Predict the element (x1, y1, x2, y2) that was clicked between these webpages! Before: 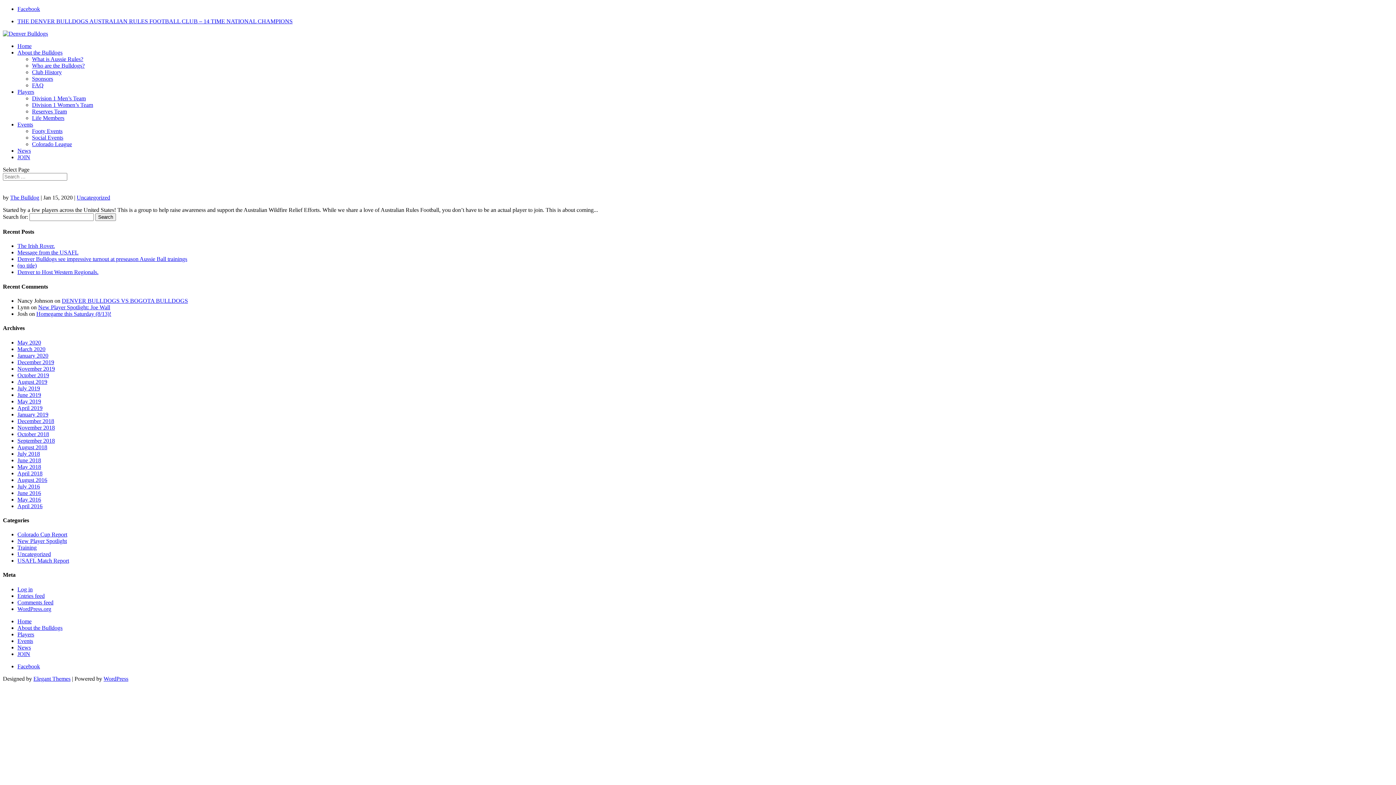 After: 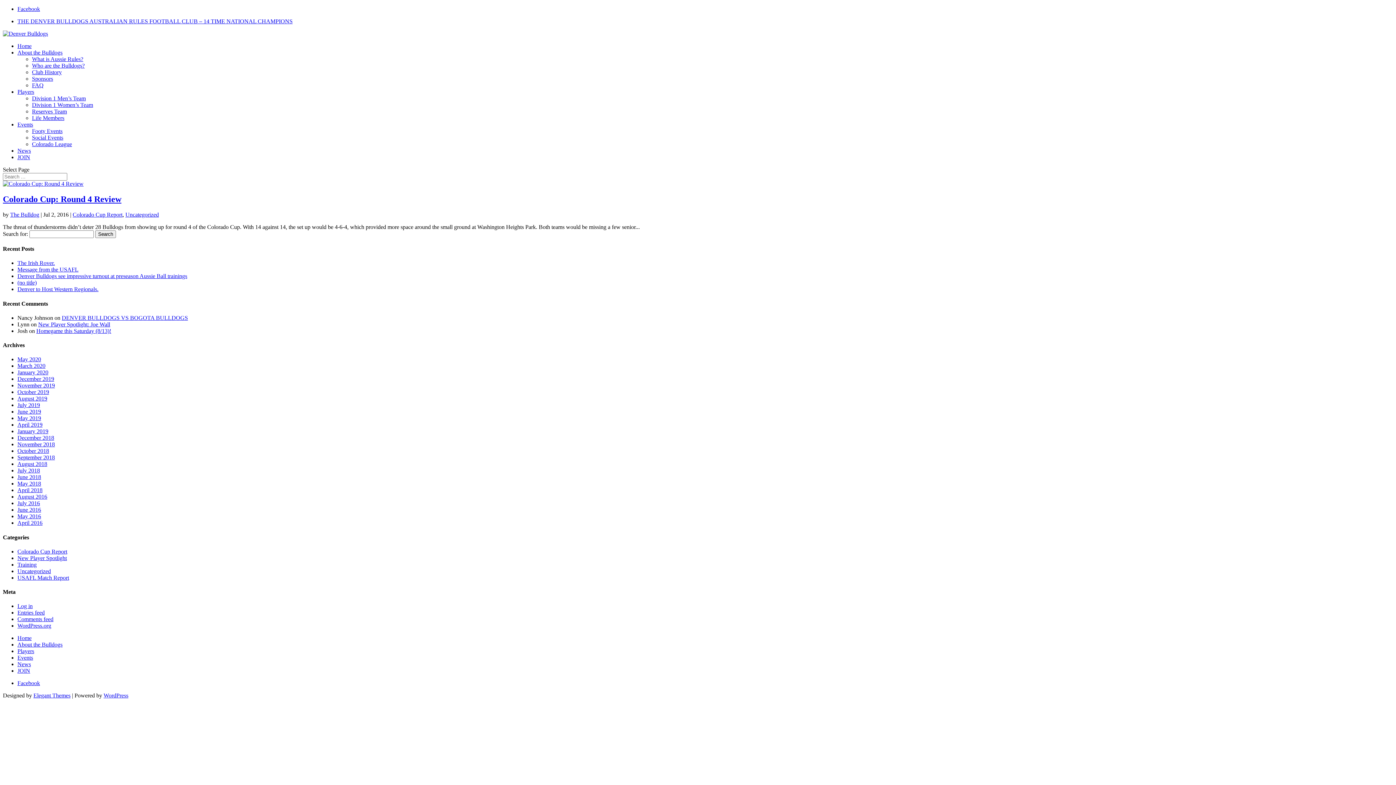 Action: bbox: (17, 483, 40, 489) label: July 2016